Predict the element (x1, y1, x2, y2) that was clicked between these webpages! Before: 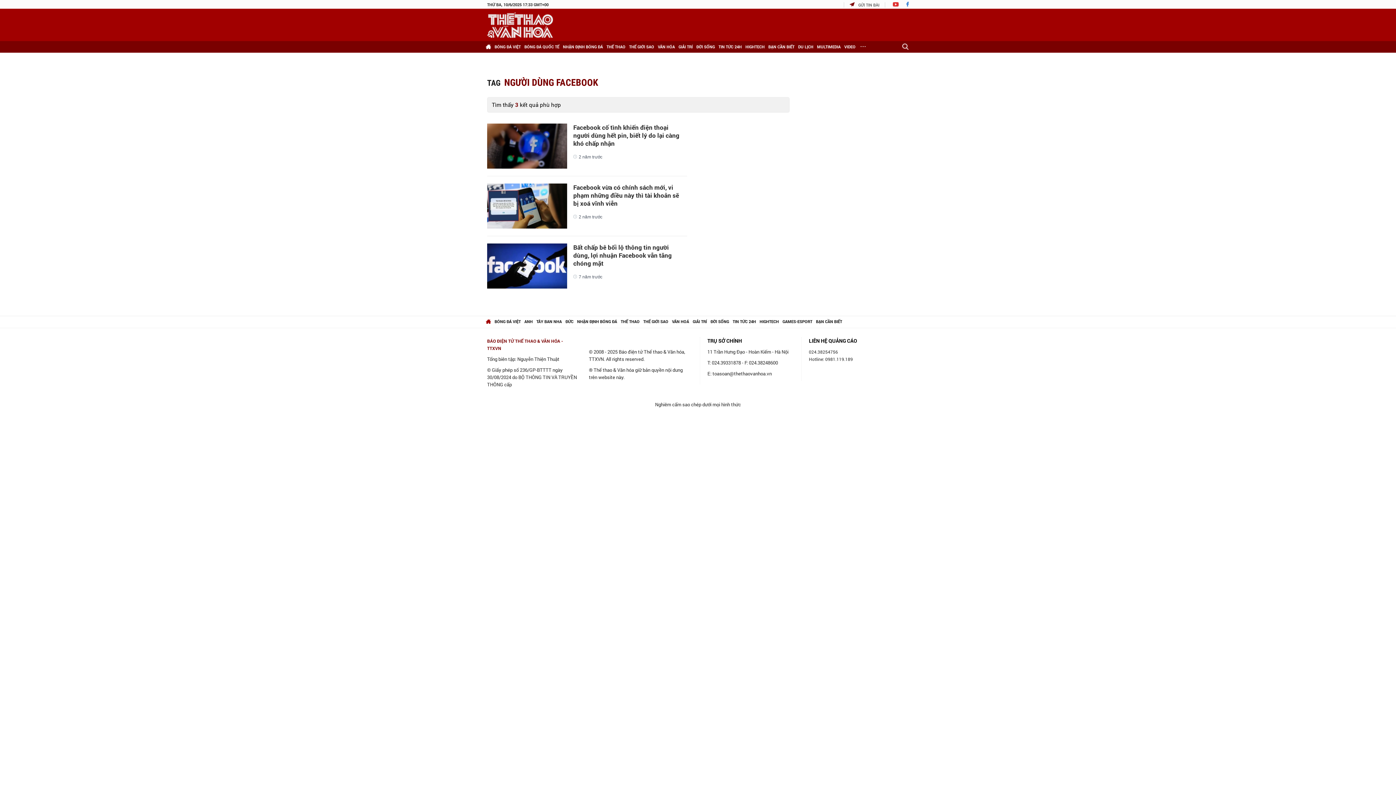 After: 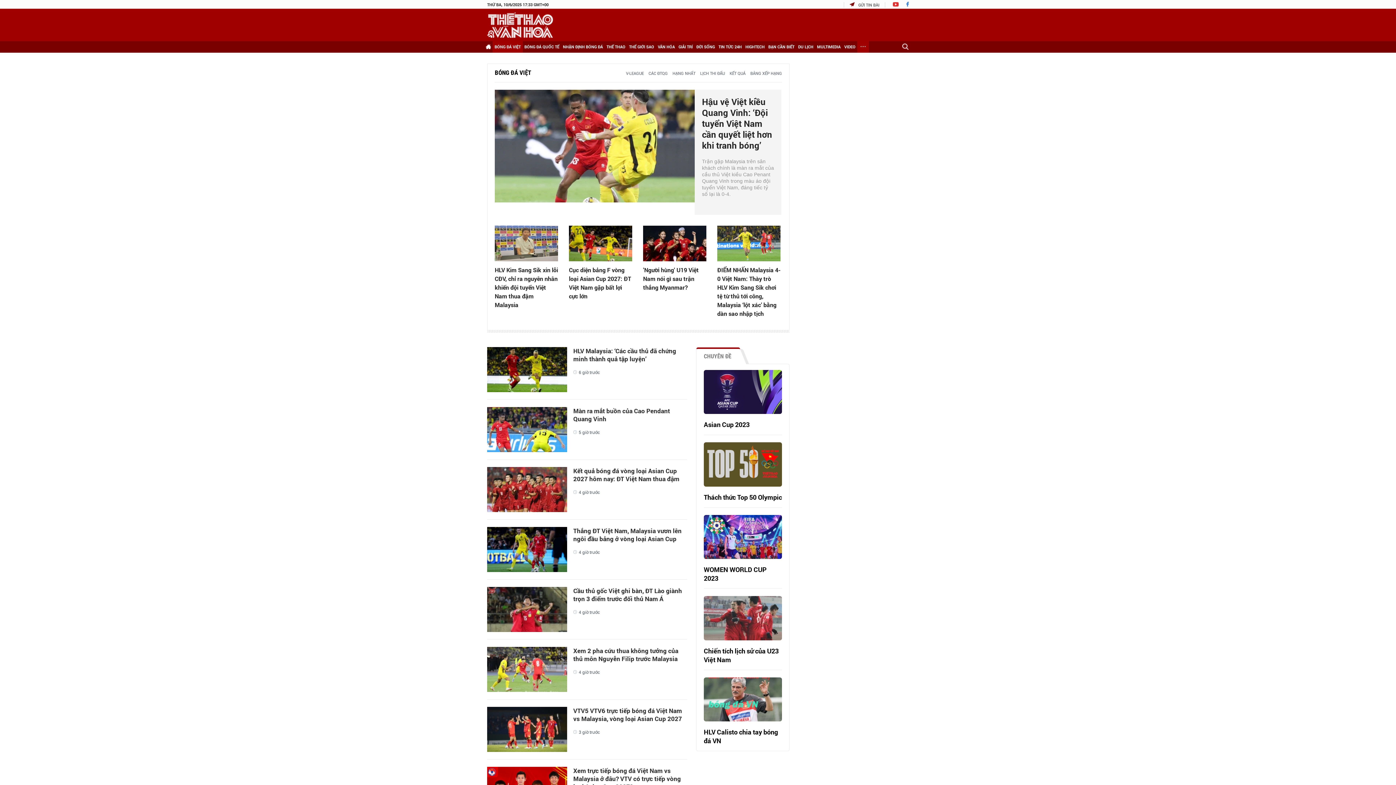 Action: label: BÓNG ĐÁ VIỆT bbox: (492, 316, 522, 327)